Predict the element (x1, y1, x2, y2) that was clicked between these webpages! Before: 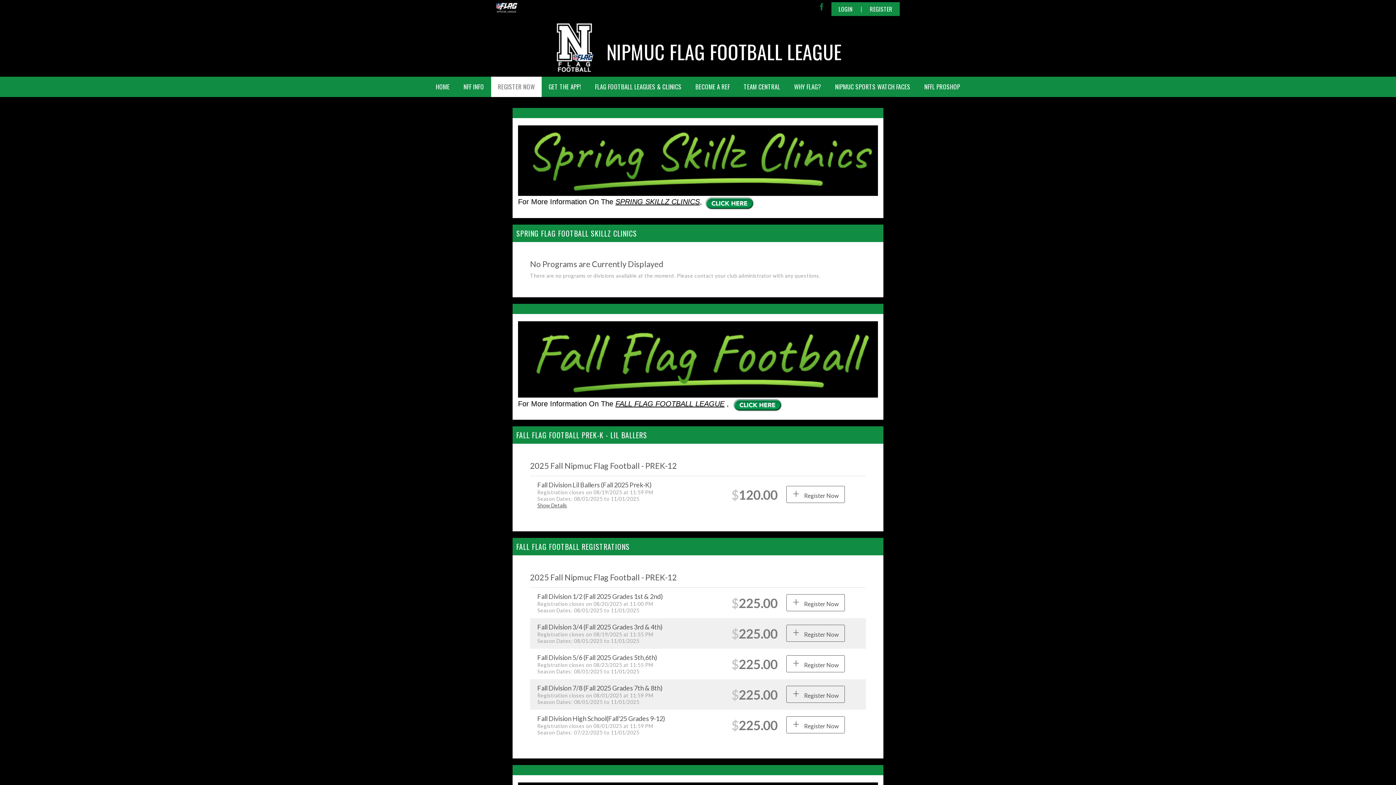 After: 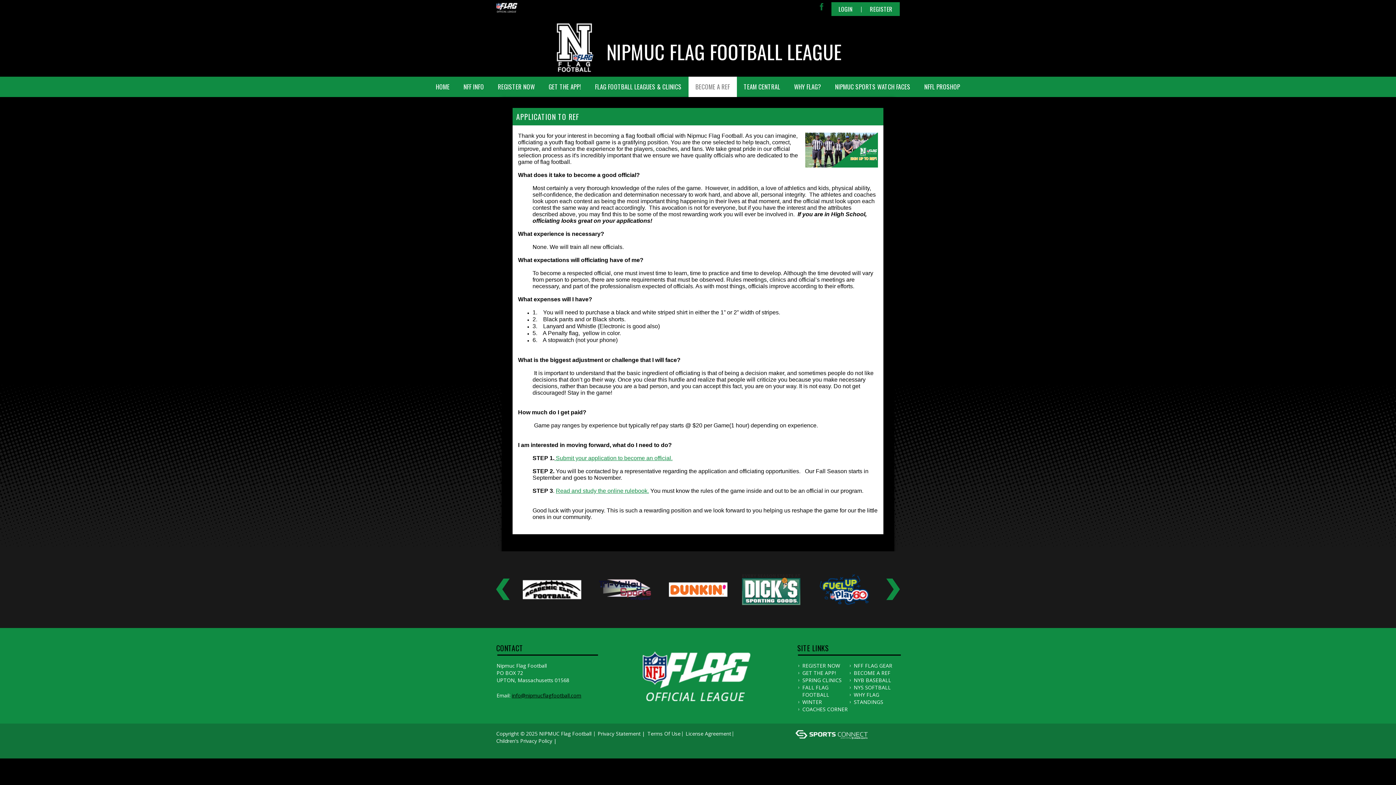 Action: bbox: (688, 76, 736, 97) label: BECOME A REF